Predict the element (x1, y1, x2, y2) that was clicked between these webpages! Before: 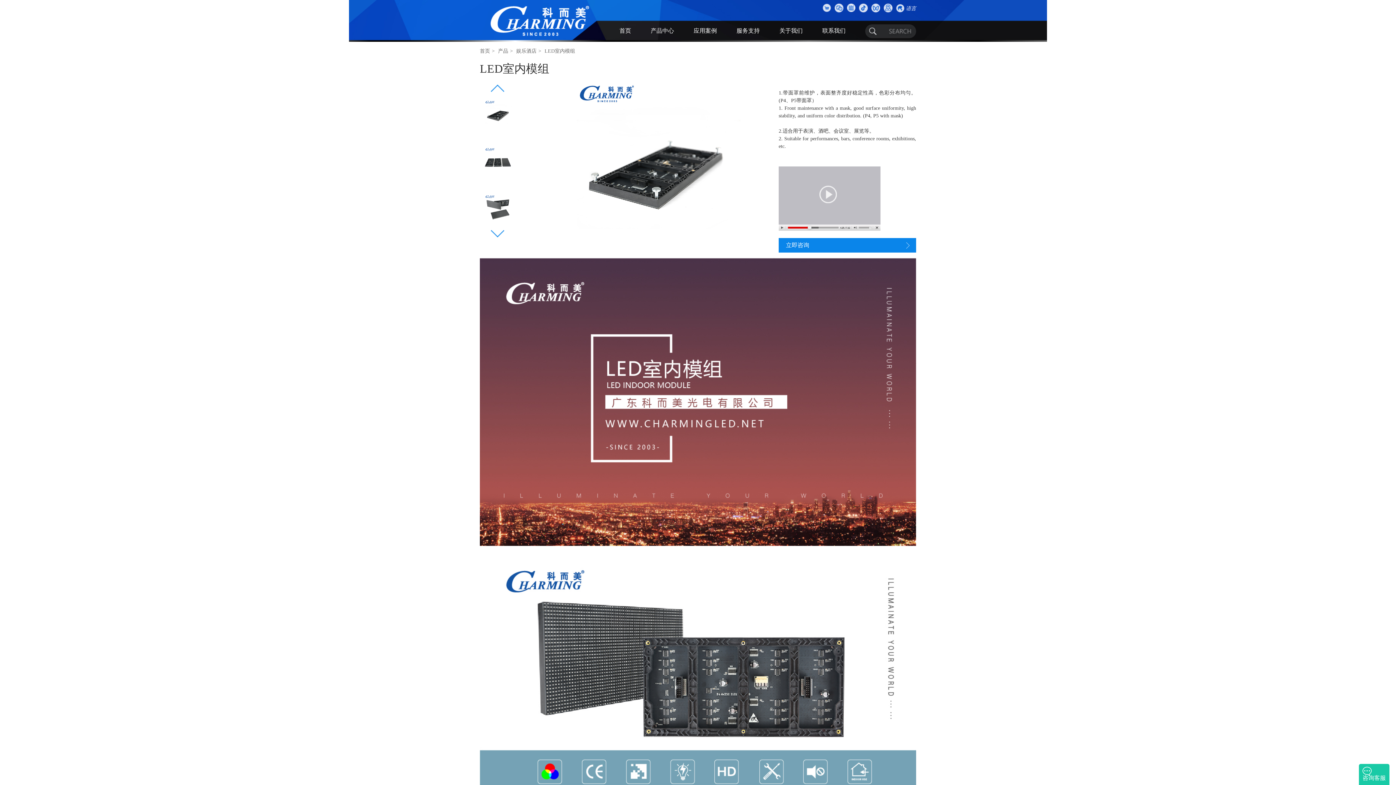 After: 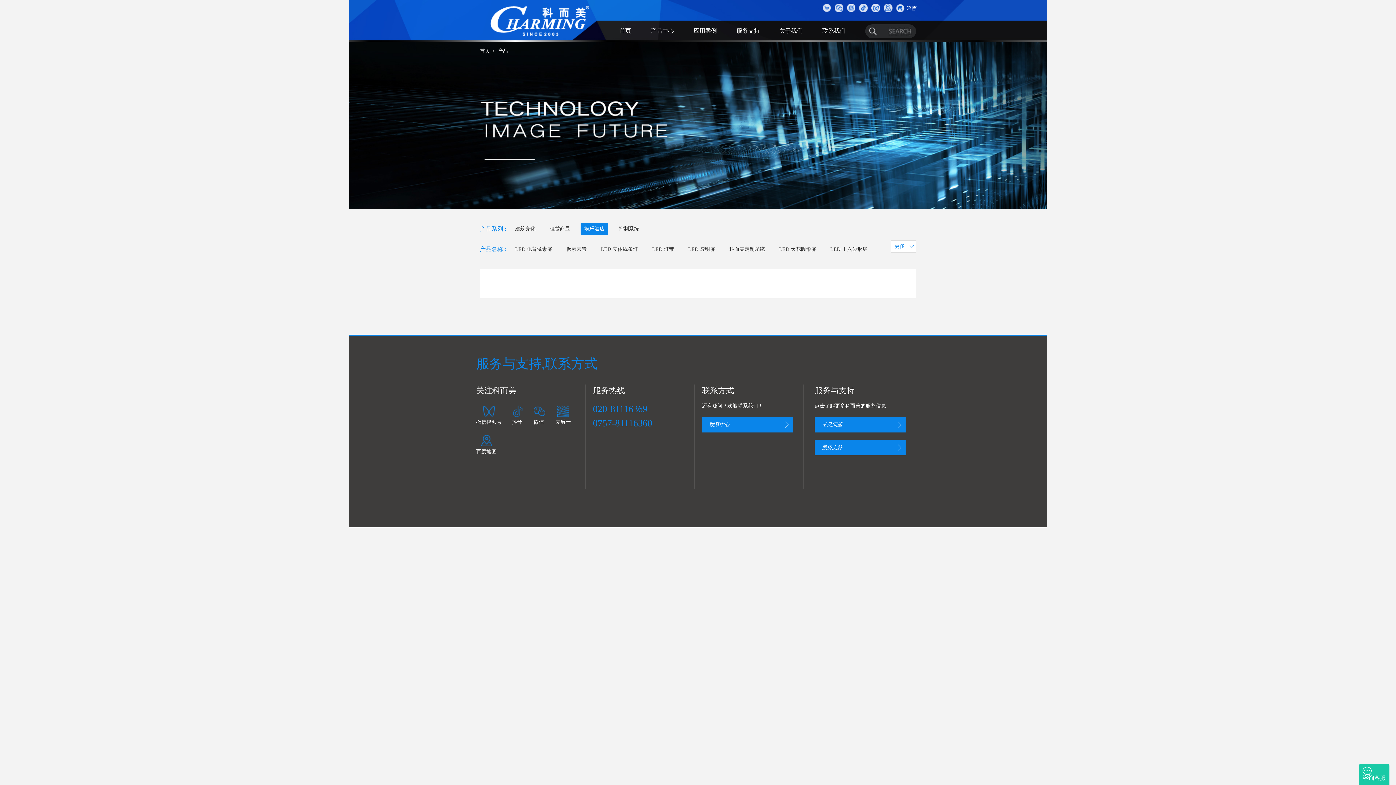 Action: bbox: (516, 48, 536, 53) label: 娱乐酒店